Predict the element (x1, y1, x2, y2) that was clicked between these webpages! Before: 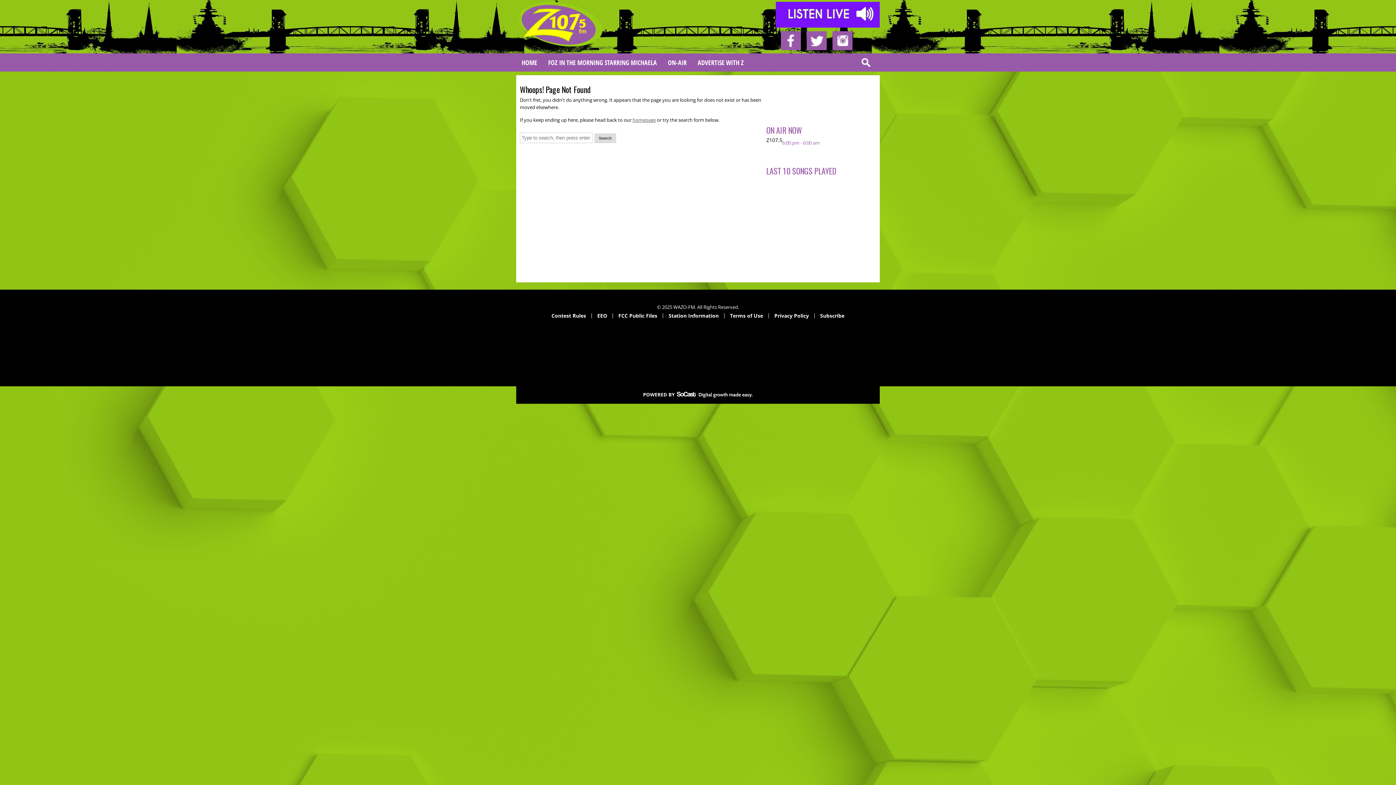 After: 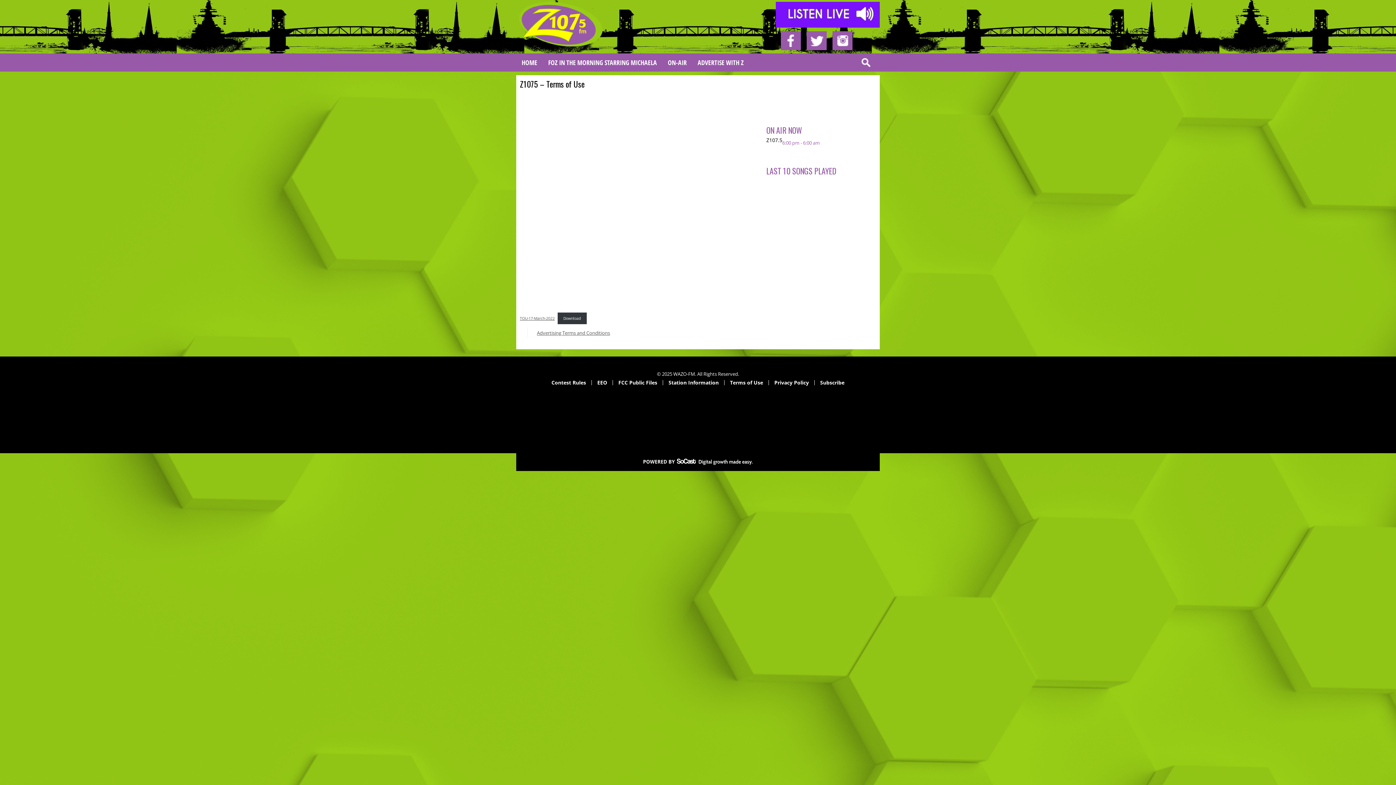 Action: label: Terms of Use bbox: (724, 313, 769, 318)